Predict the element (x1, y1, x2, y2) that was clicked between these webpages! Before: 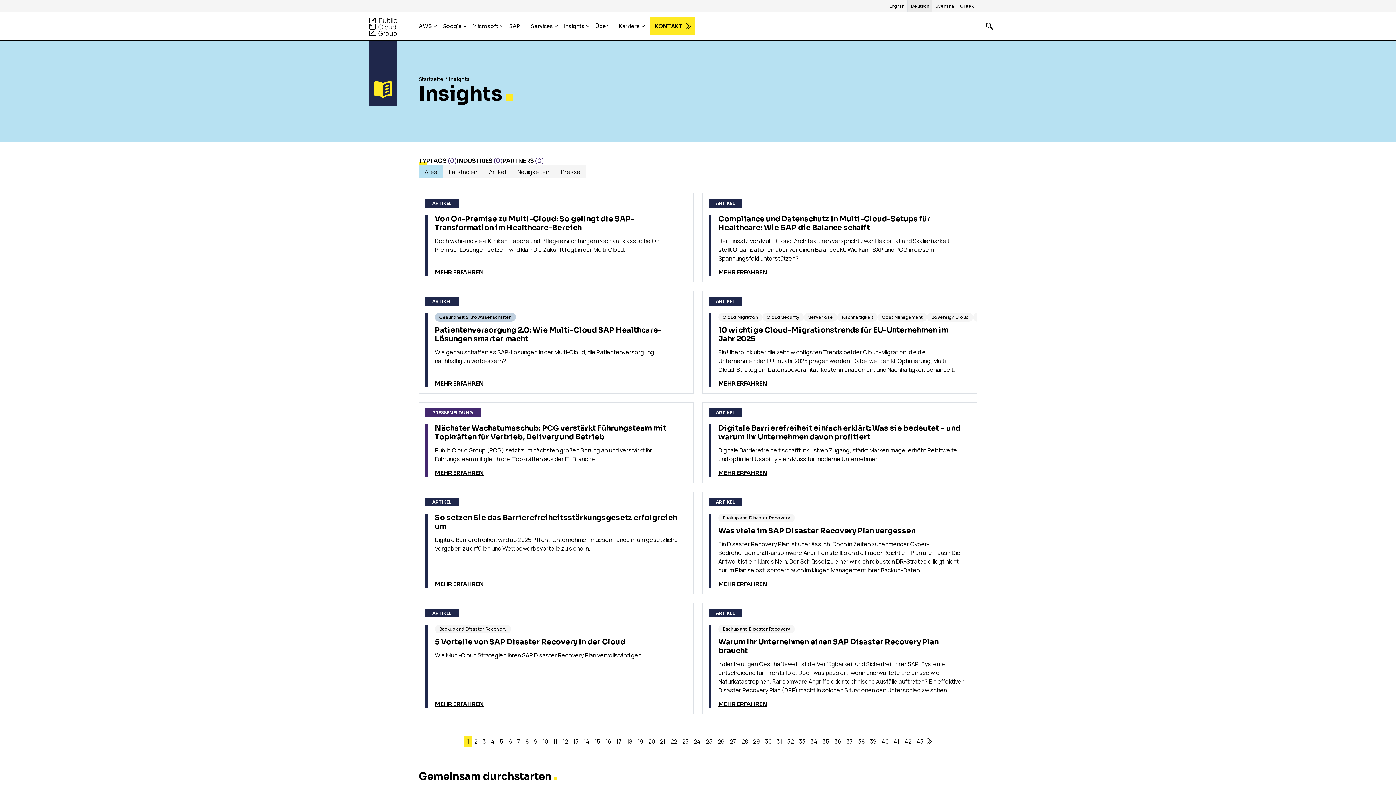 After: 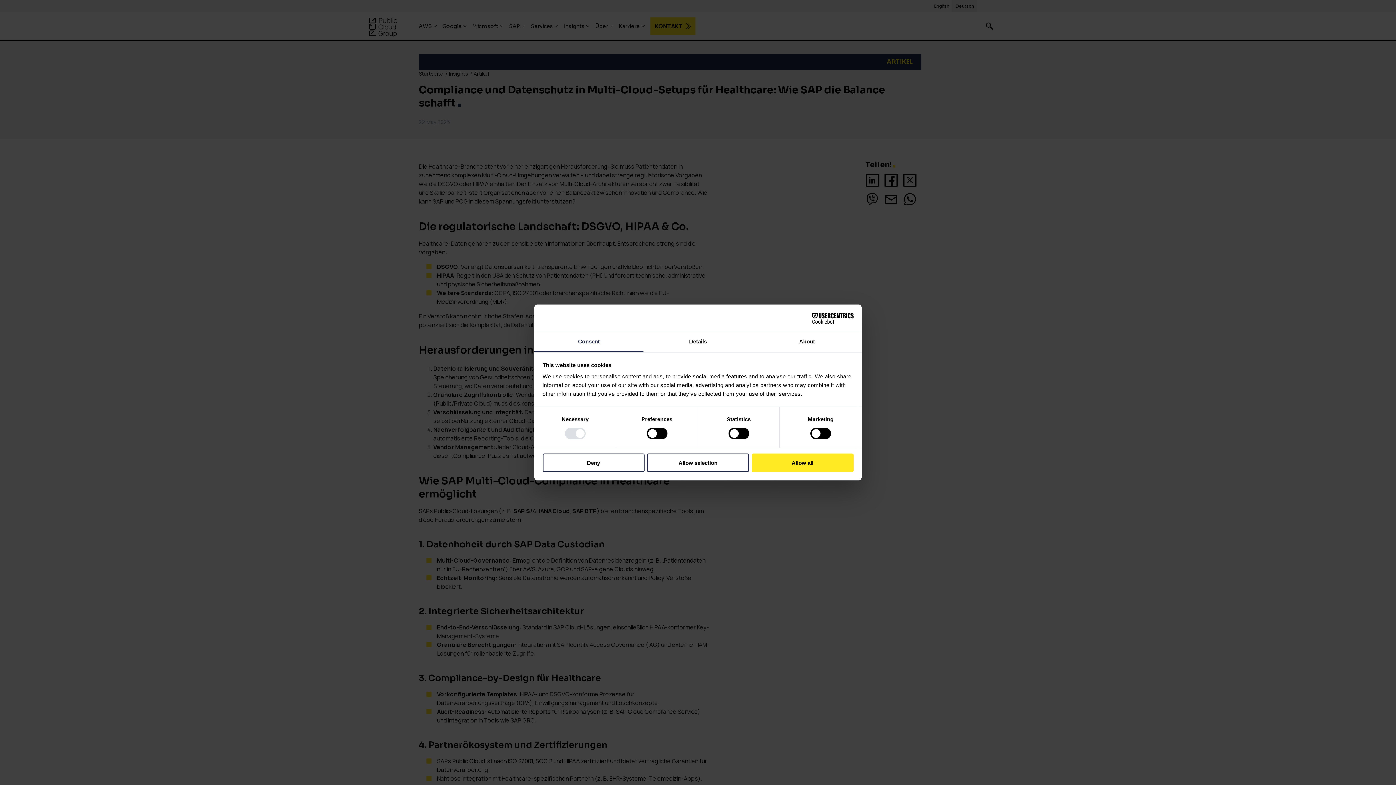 Action: label: MEHR ERFAHREN bbox: (718, 268, 767, 276)